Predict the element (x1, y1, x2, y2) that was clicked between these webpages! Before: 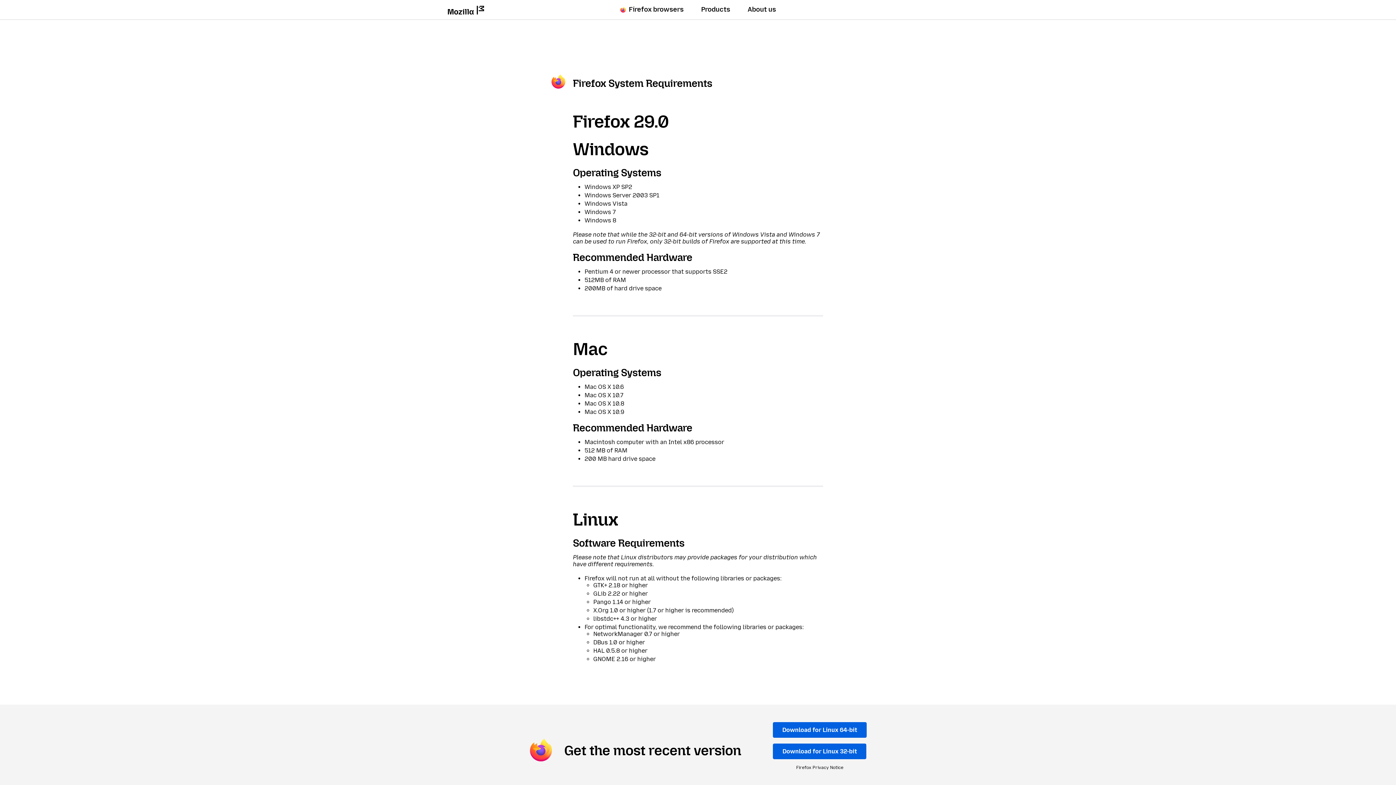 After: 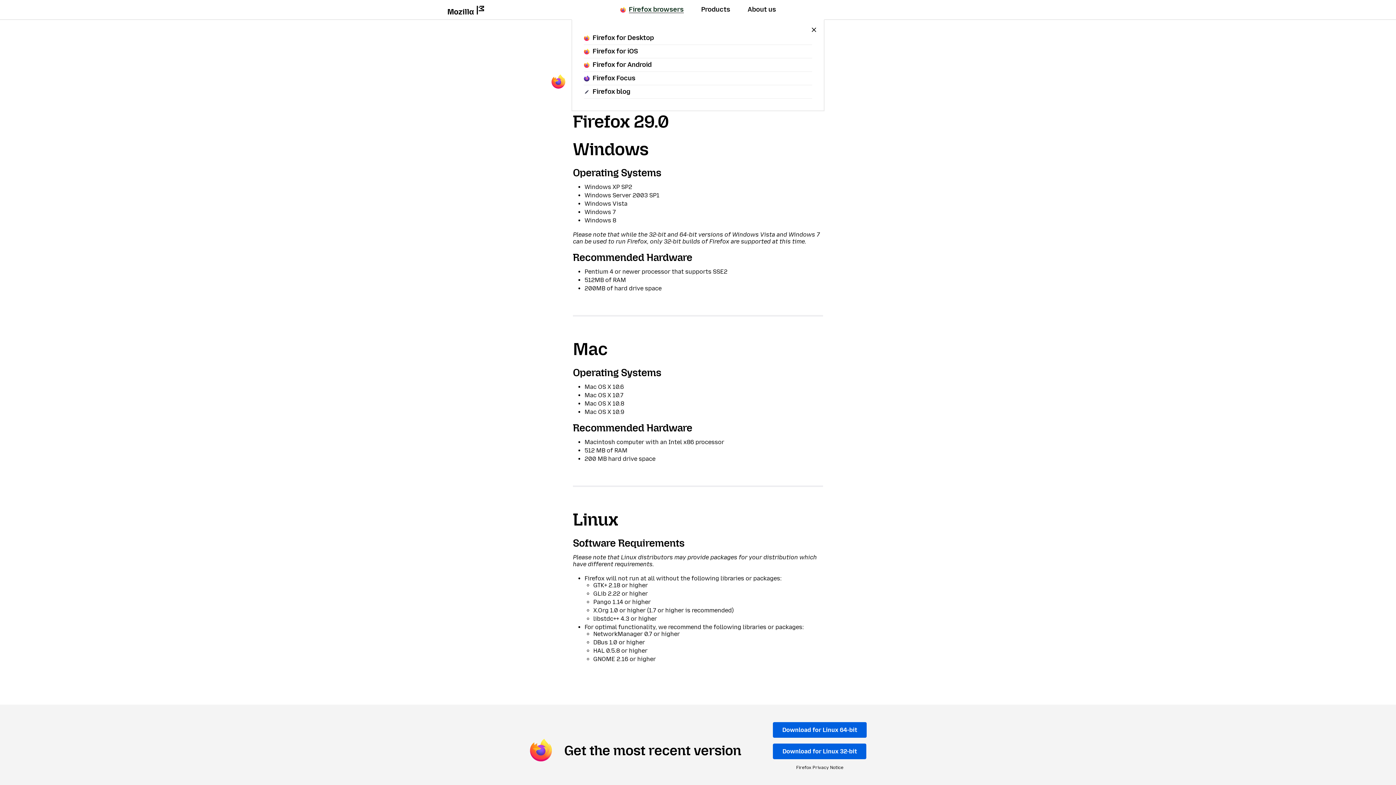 Action: bbox: (620, 5, 683, 13) label: Firefox browsers